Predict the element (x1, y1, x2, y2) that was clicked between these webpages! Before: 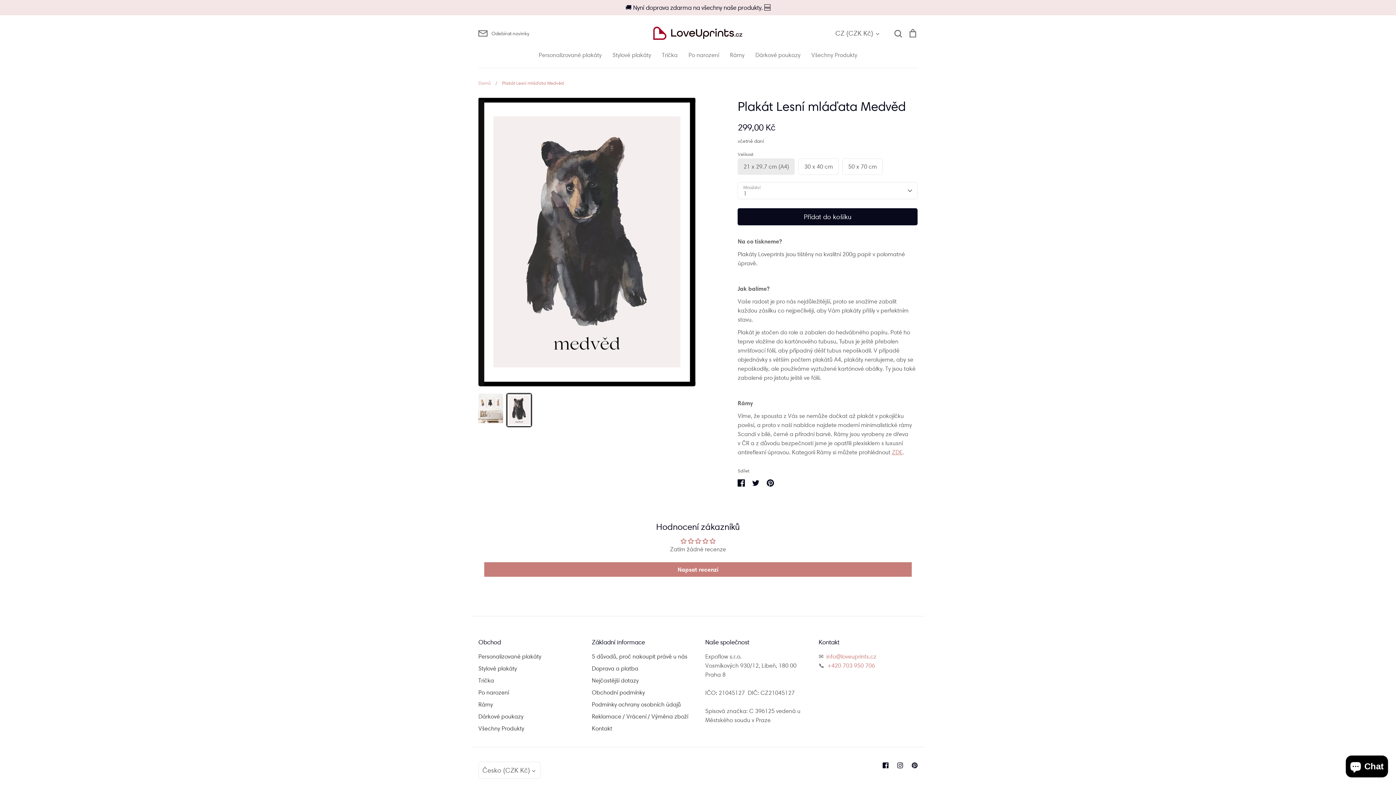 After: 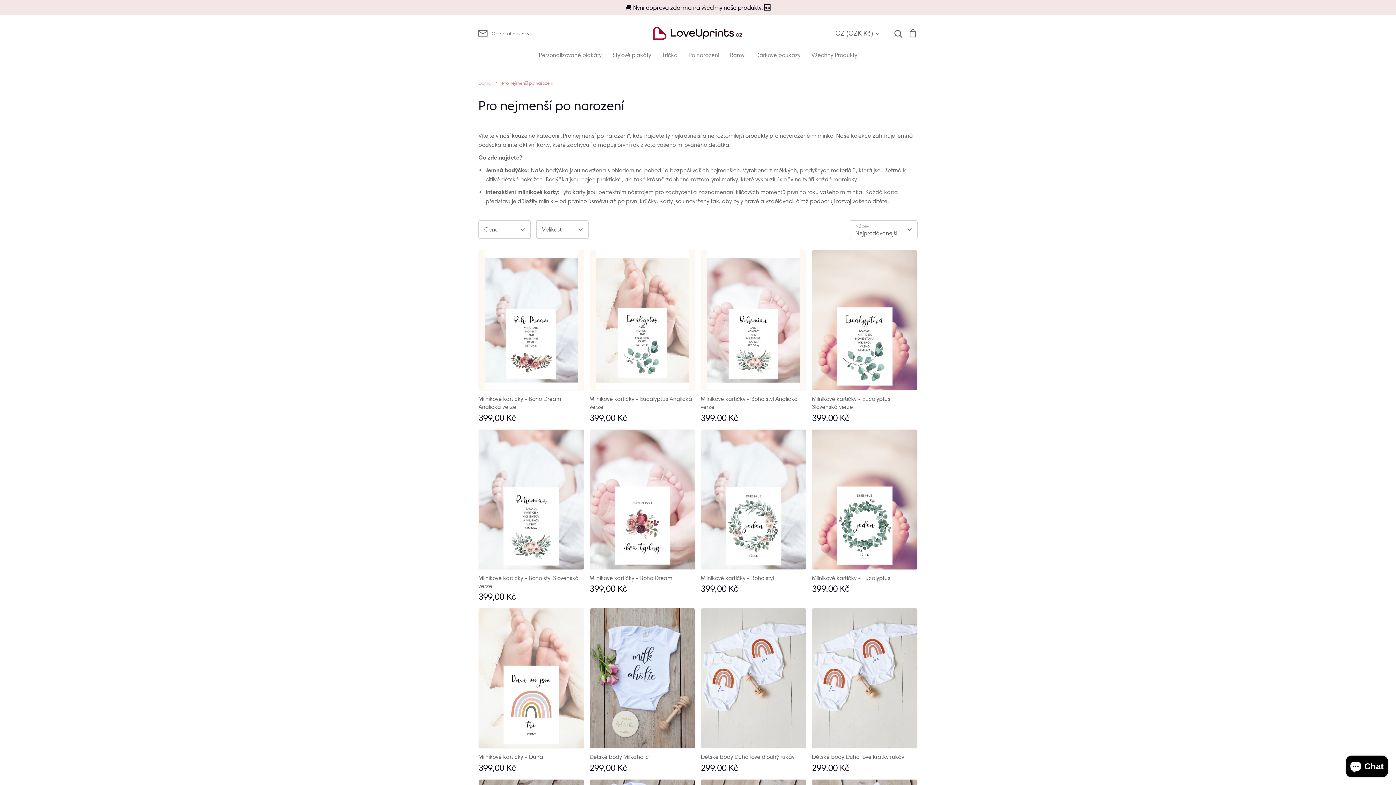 Action: label: Po narození bbox: (688, 51, 719, 58)